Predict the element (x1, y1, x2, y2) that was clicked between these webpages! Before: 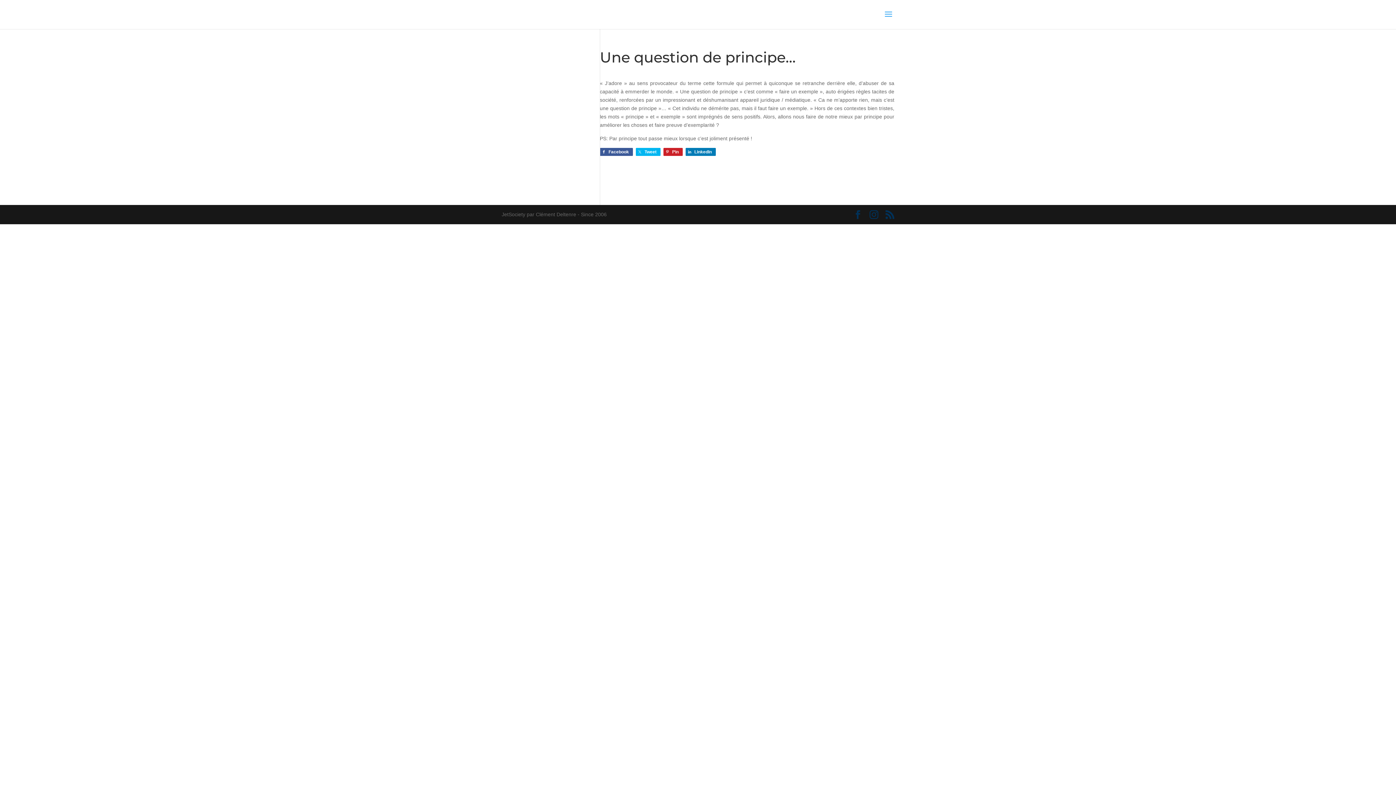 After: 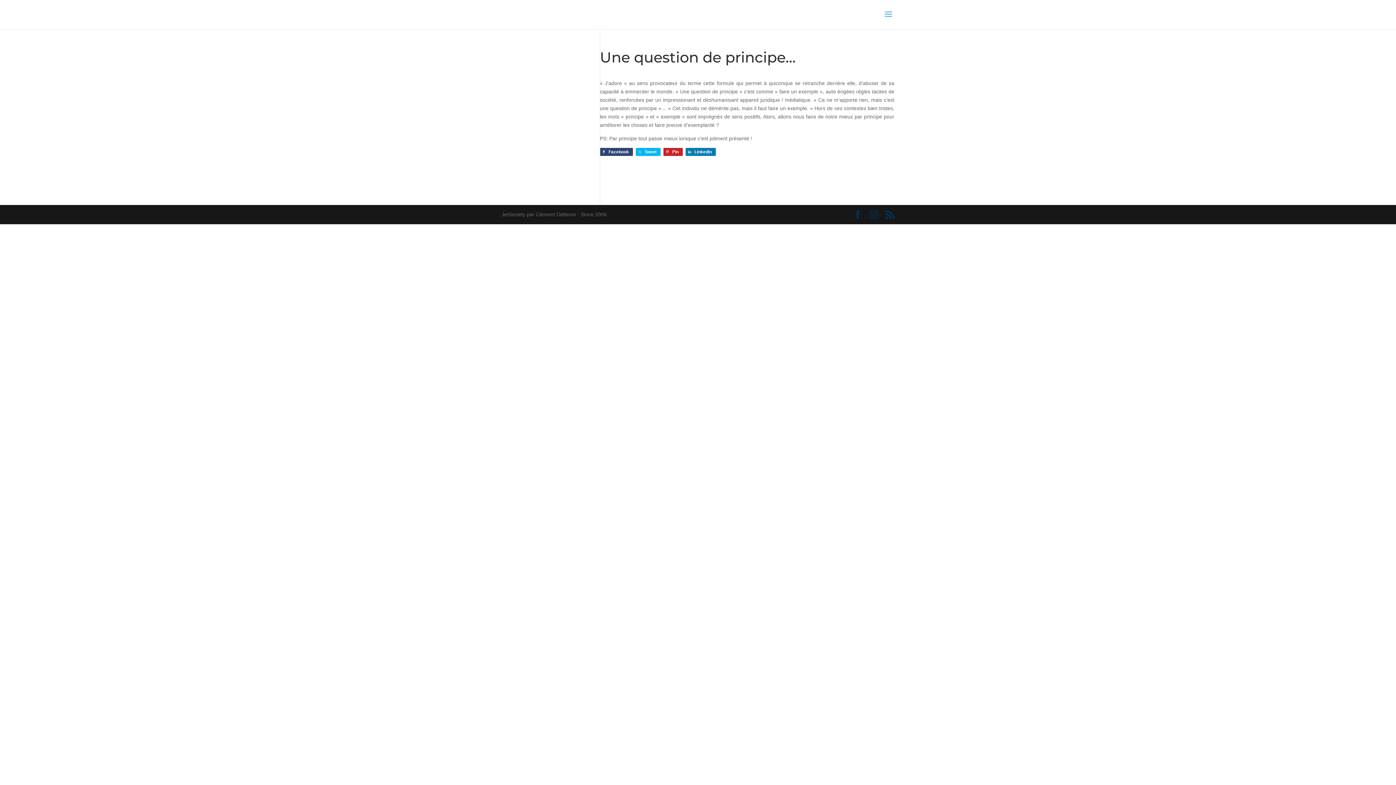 Action: bbox: (600, 148, 633, 156) label: Facebook